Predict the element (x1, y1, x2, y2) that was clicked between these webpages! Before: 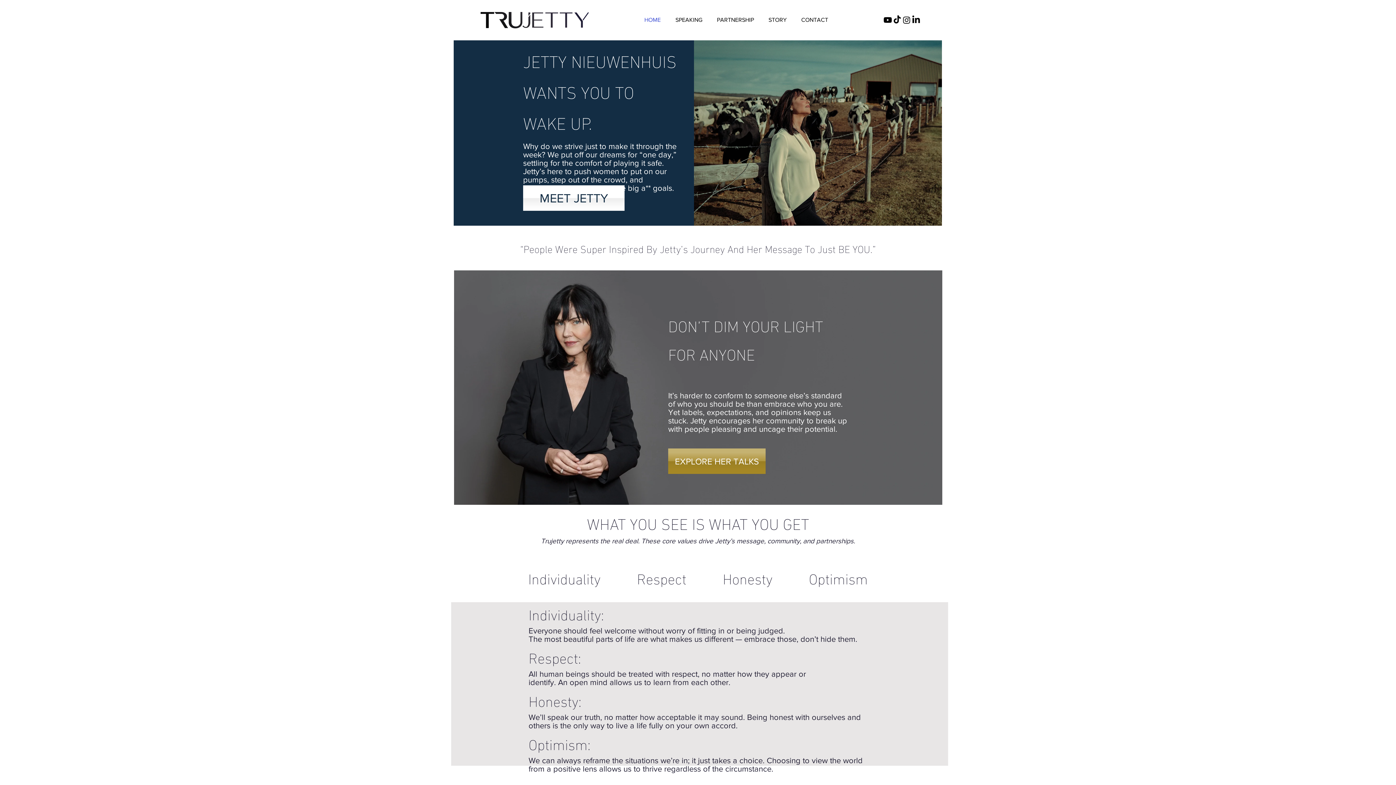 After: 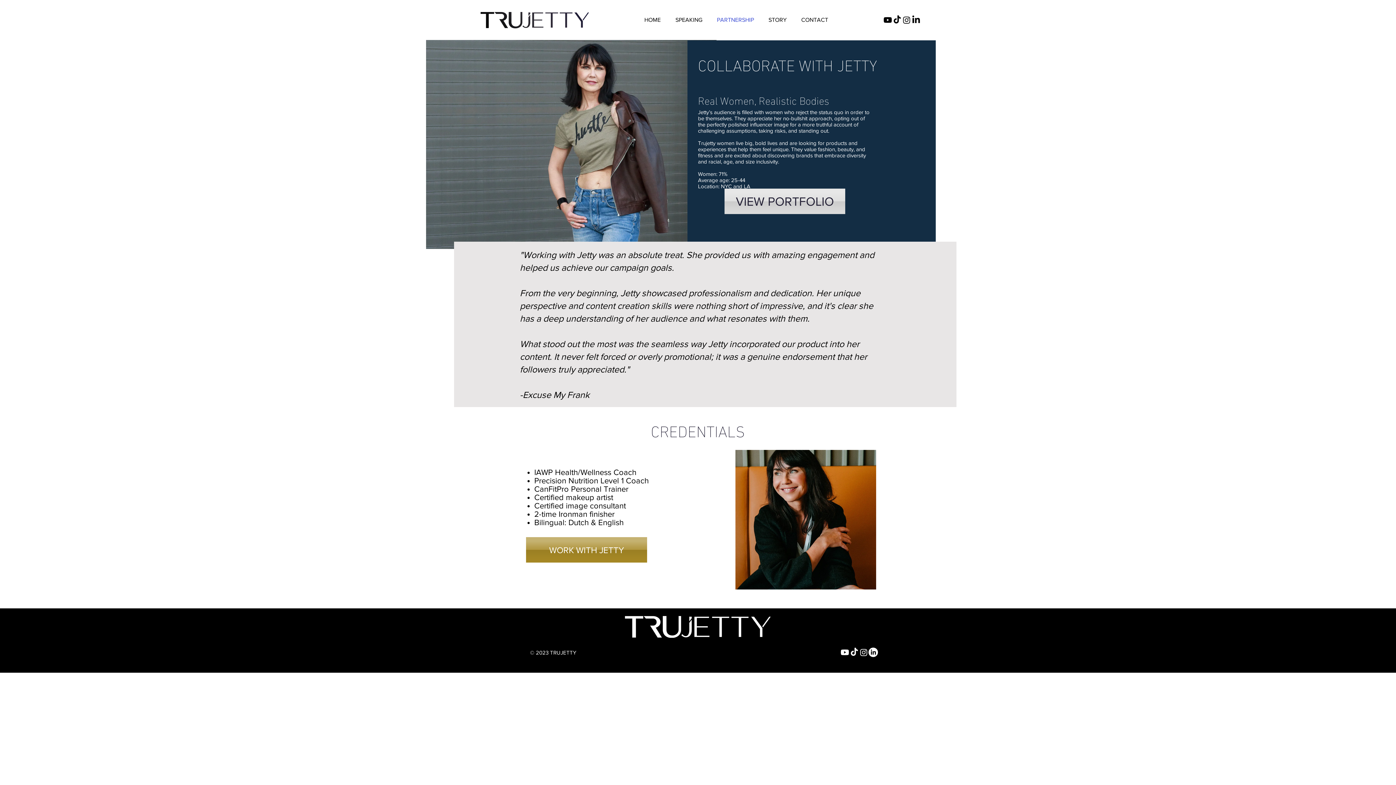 Action: bbox: (709, 10, 761, 29) label: PARTNERSHIP